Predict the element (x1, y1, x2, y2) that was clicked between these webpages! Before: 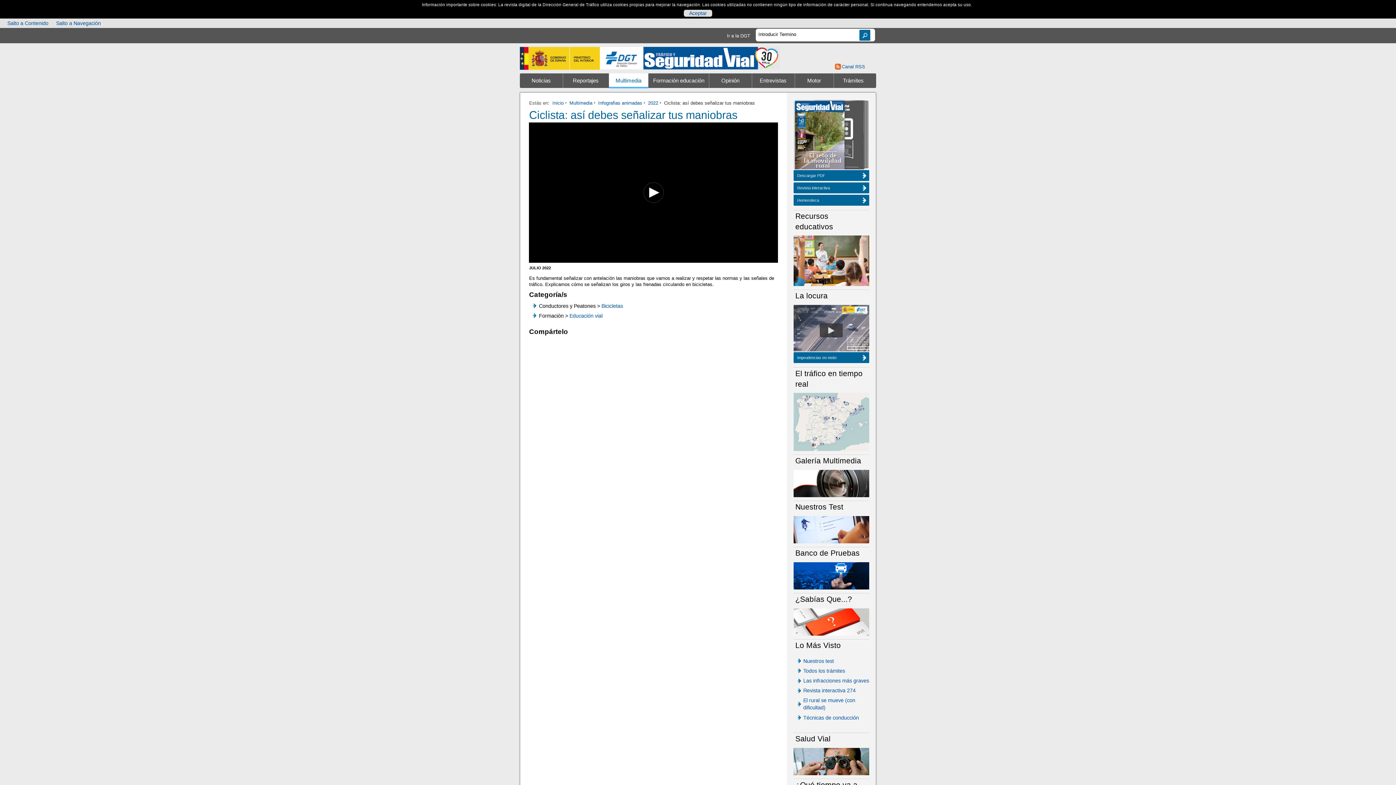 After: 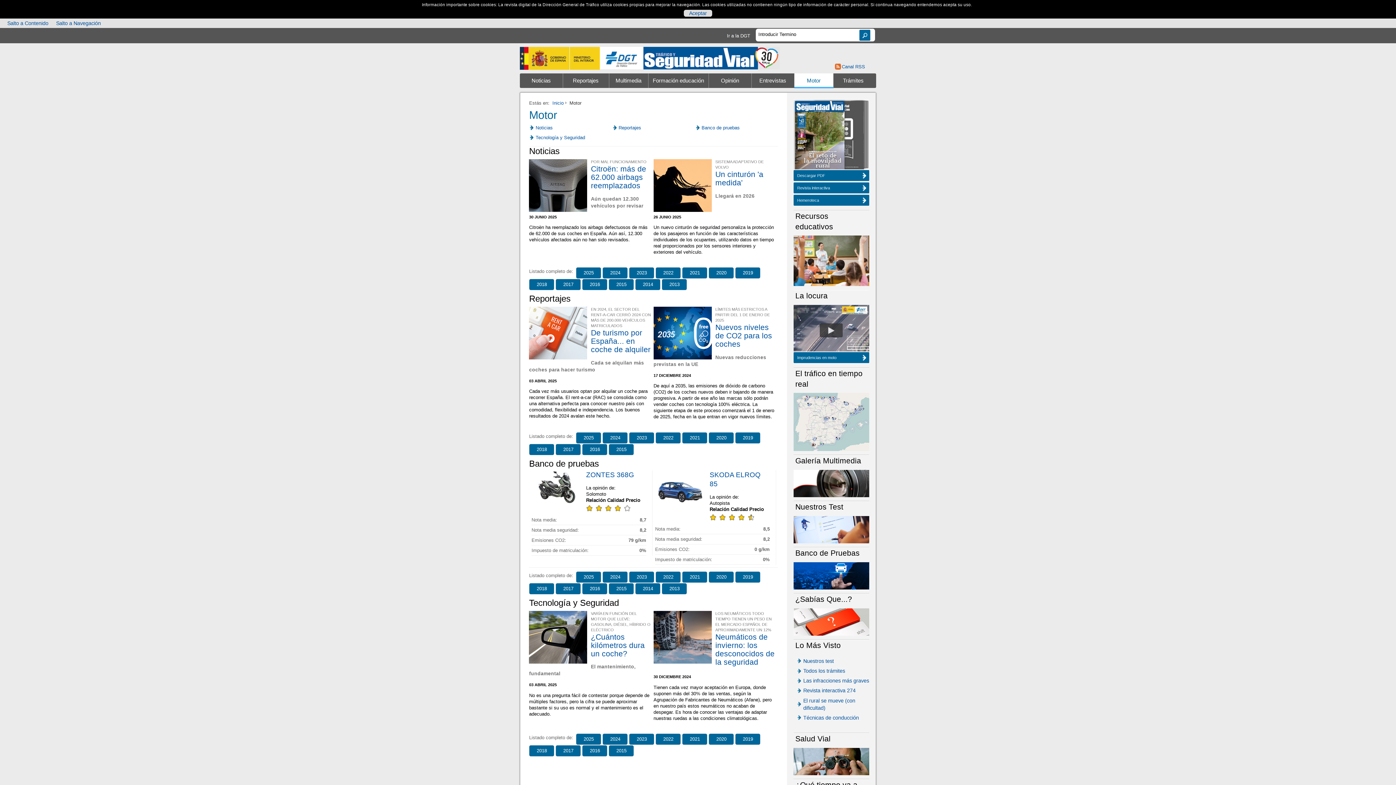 Action: label: Motor bbox: (794, 73, 833, 87)